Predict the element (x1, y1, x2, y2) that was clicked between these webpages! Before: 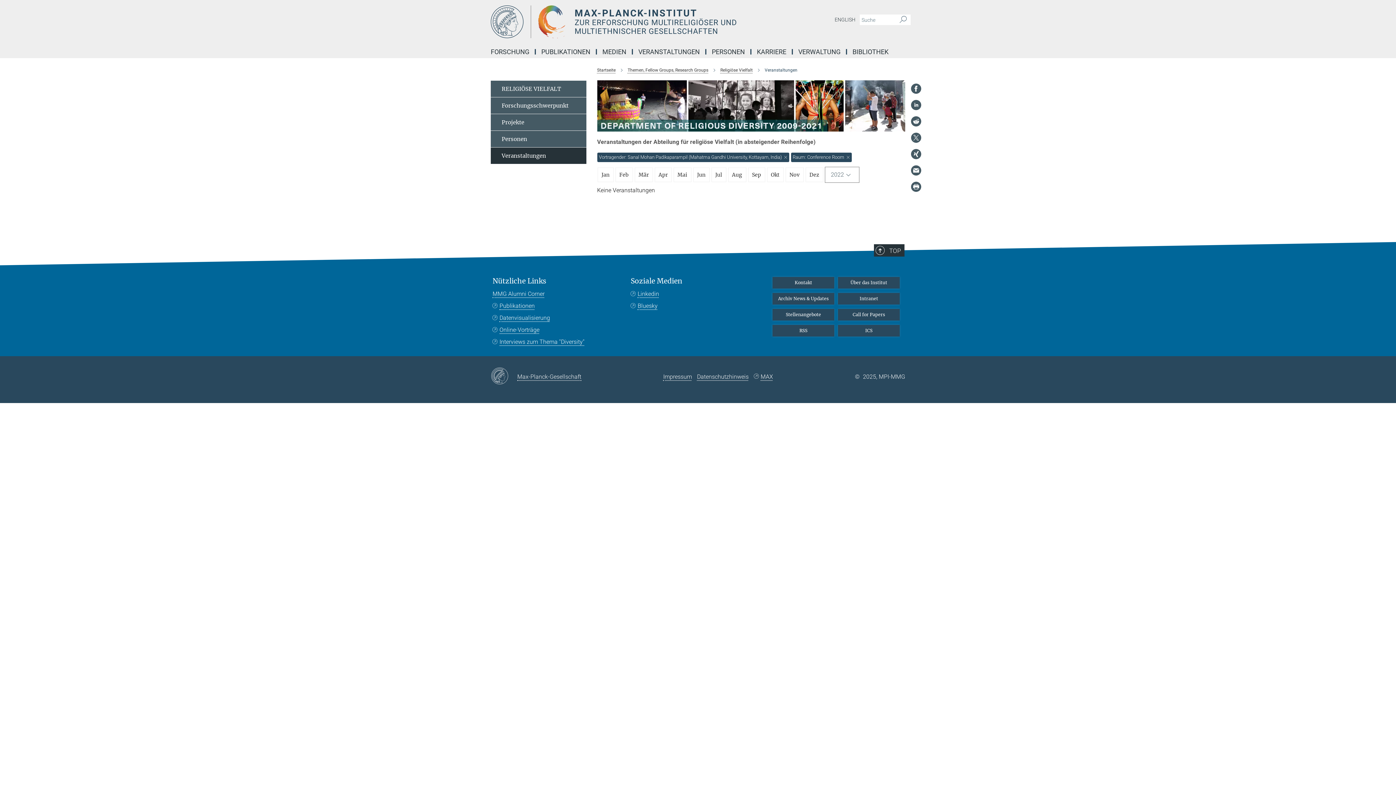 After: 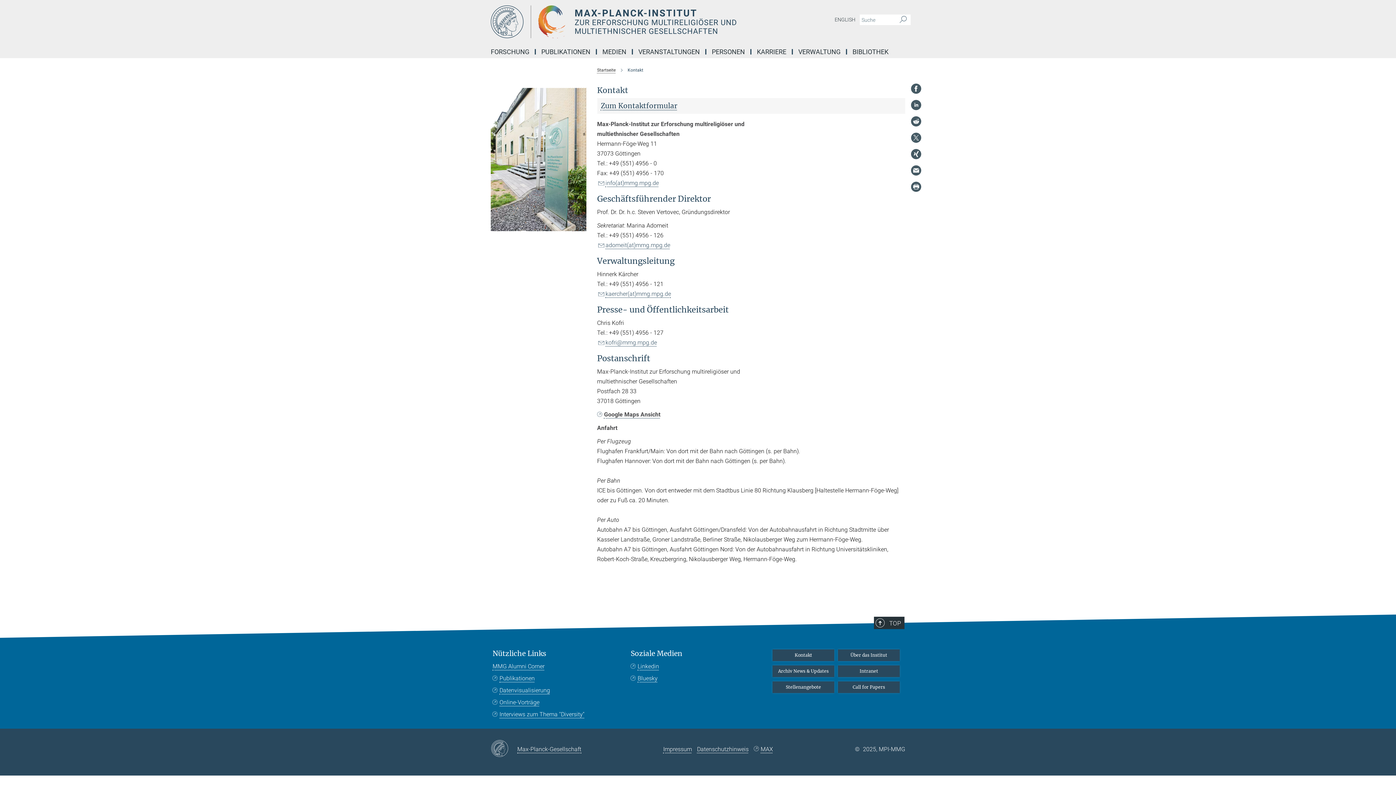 Action: label: Kontakt bbox: (772, 277, 834, 288)